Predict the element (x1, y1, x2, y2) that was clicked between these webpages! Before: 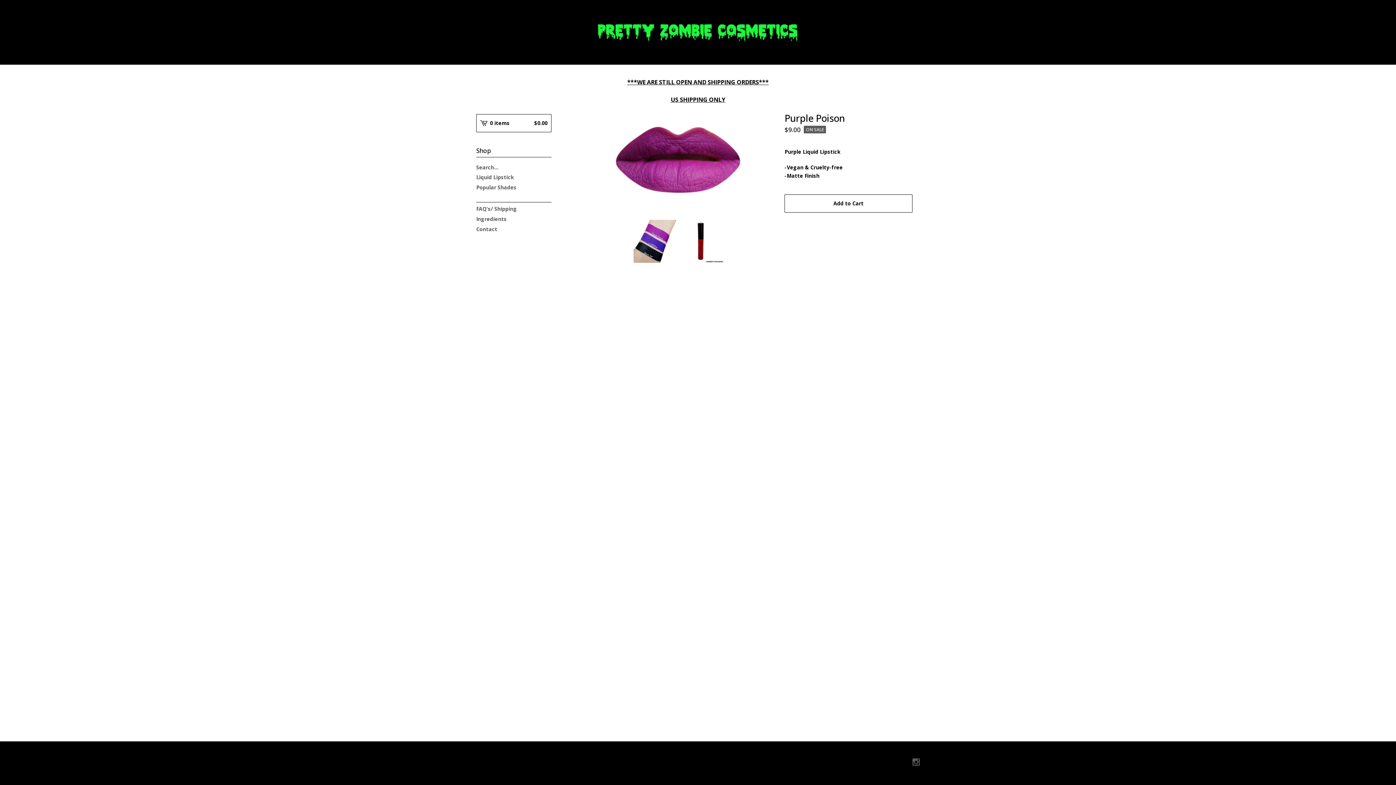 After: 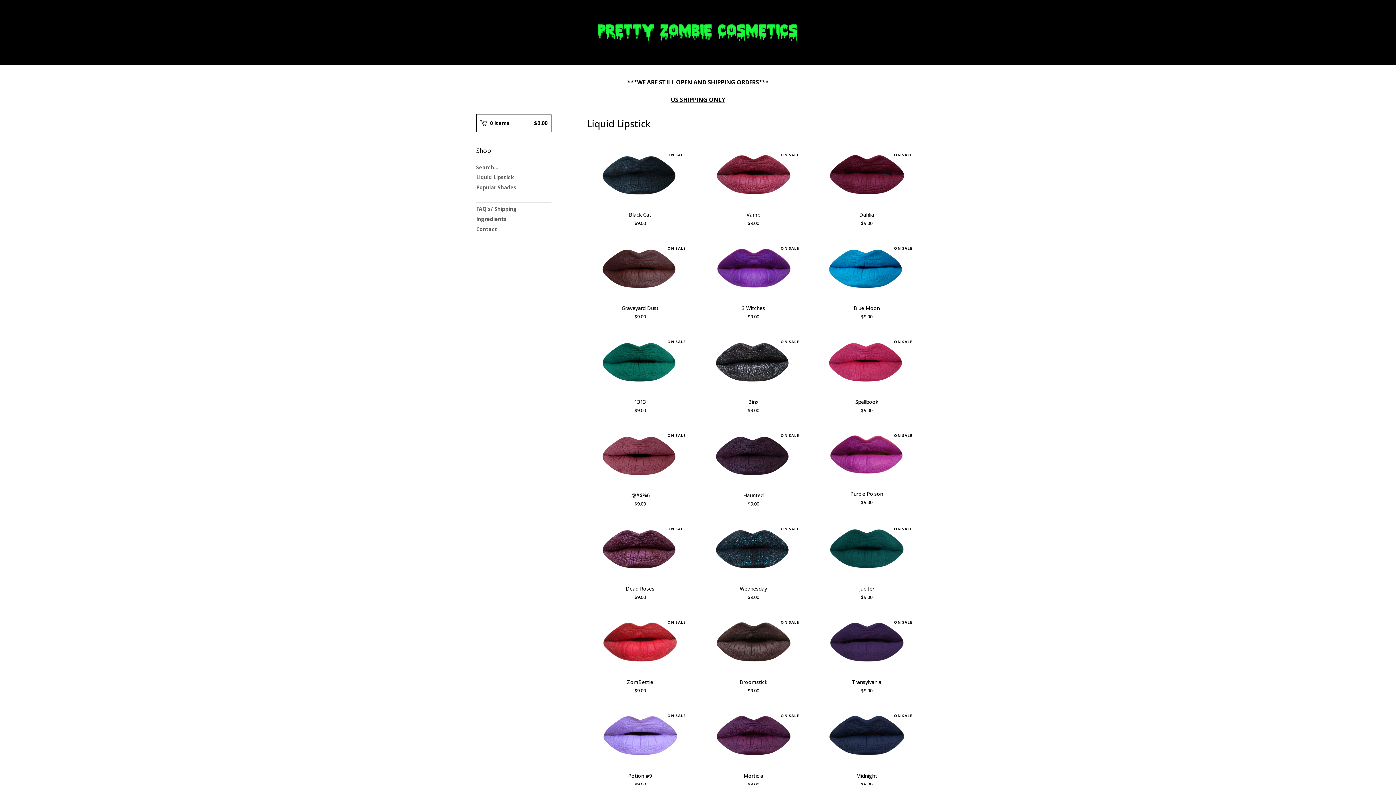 Action: label: Liquid Lipstick bbox: (476, 172, 551, 182)